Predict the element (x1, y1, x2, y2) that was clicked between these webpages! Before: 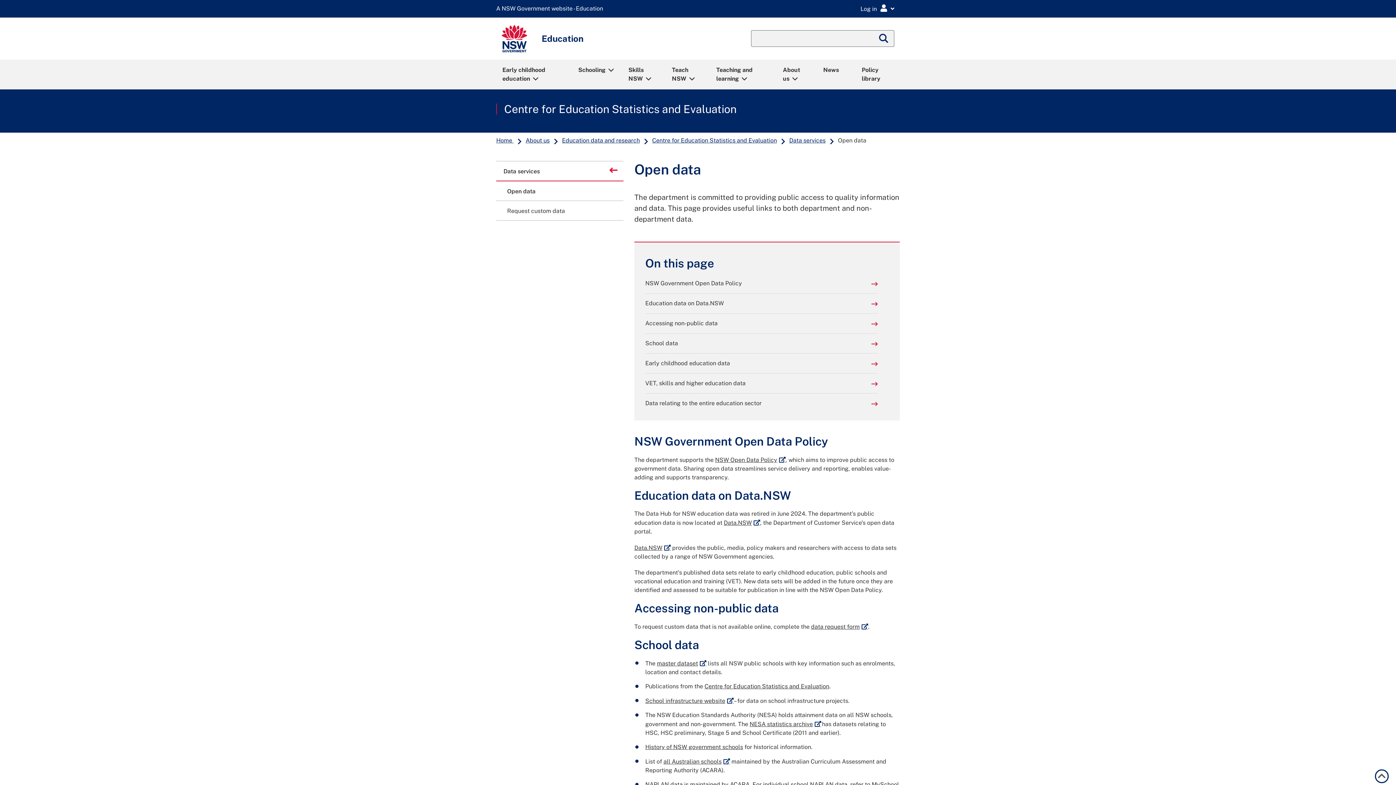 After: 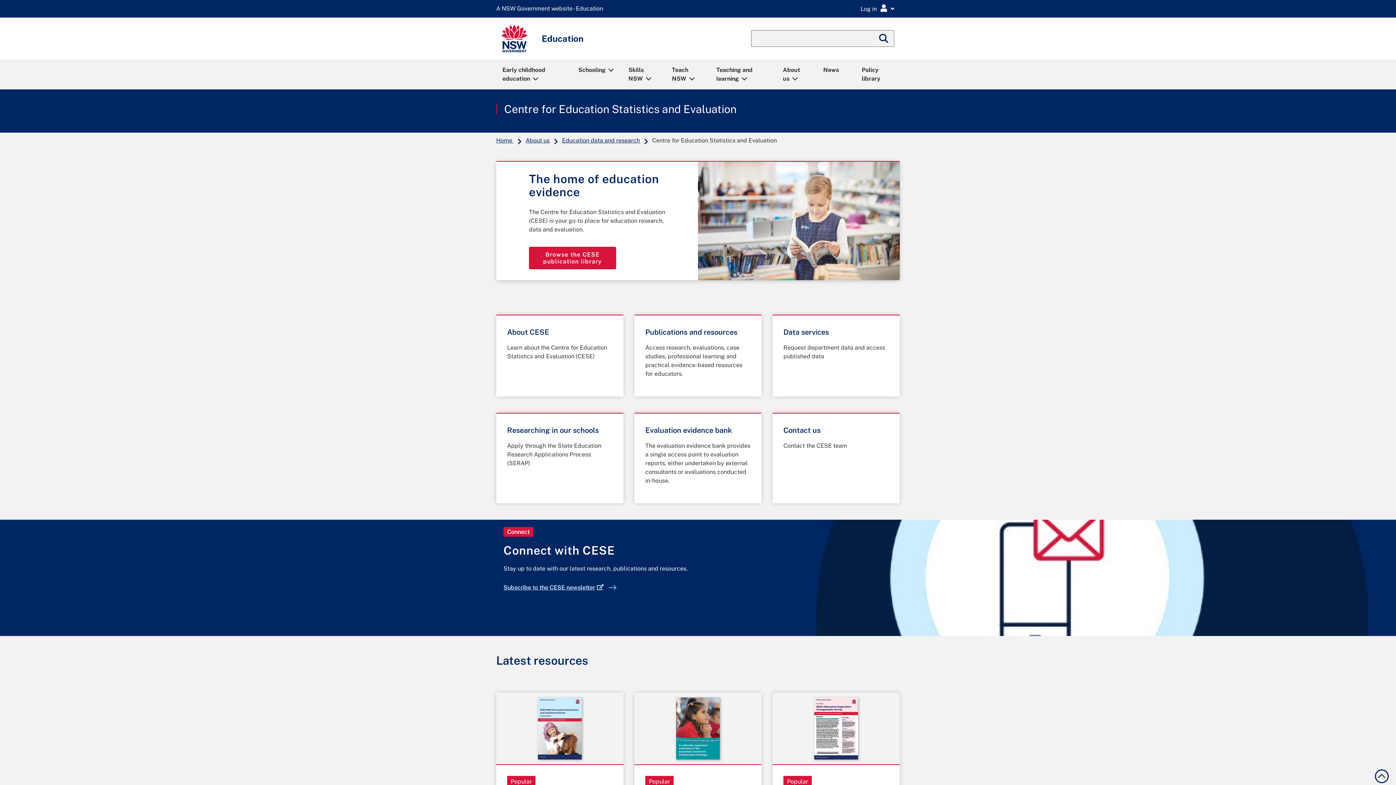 Action: label: Centre for Education Statistics and Evaluation bbox: (651, 137, 778, 143)